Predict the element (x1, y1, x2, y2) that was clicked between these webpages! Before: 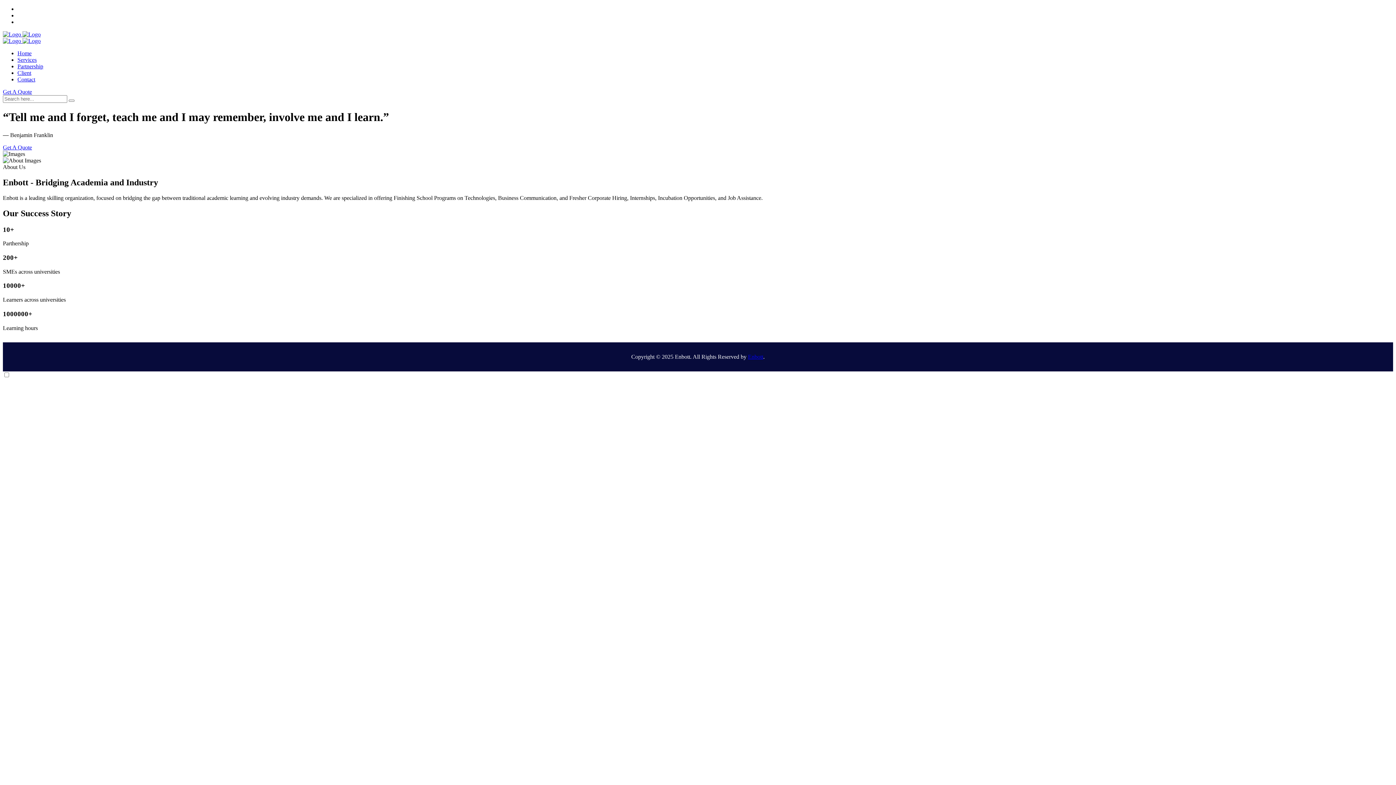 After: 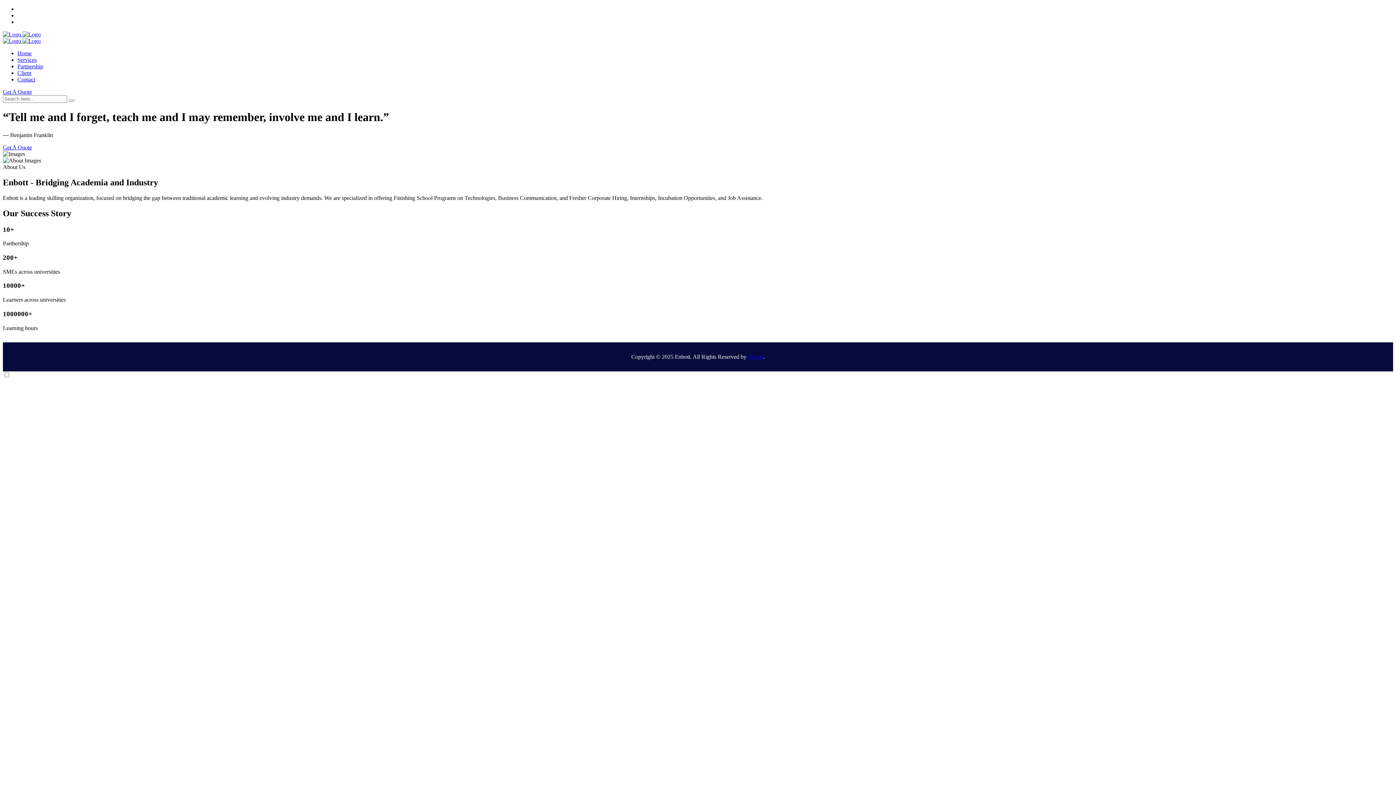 Action: label:   bbox: (2, 37, 40, 44)